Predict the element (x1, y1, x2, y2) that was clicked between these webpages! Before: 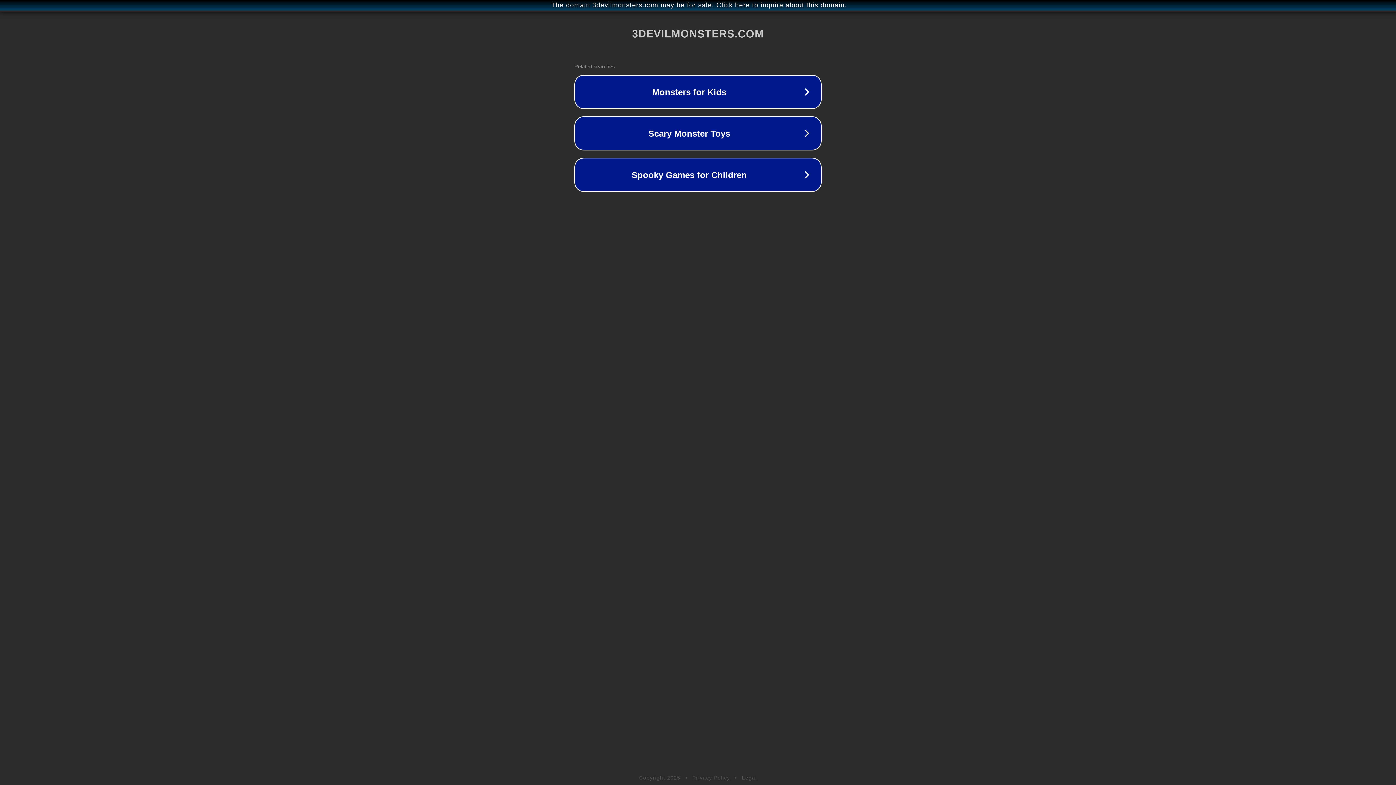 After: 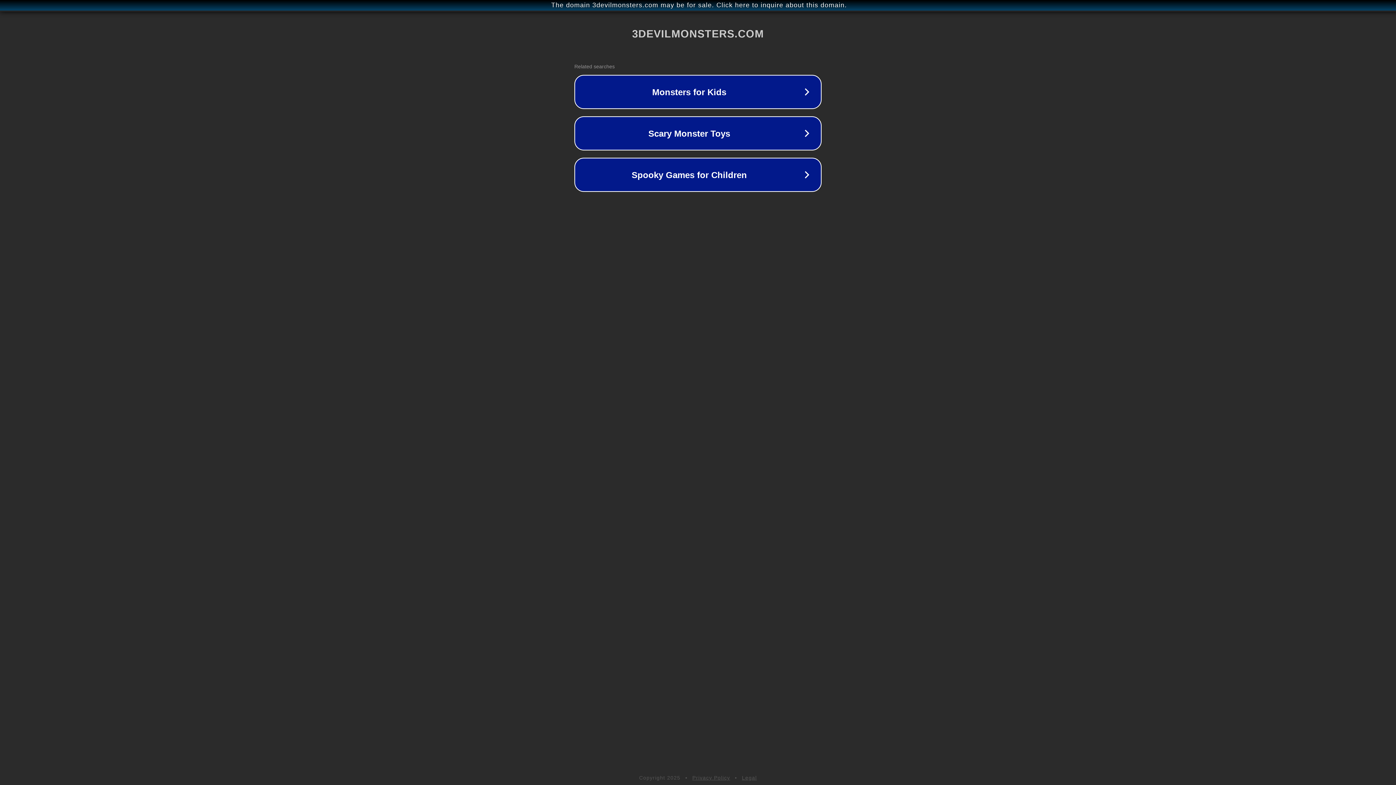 Action: label: Privacy Policy bbox: (692, 775, 730, 781)